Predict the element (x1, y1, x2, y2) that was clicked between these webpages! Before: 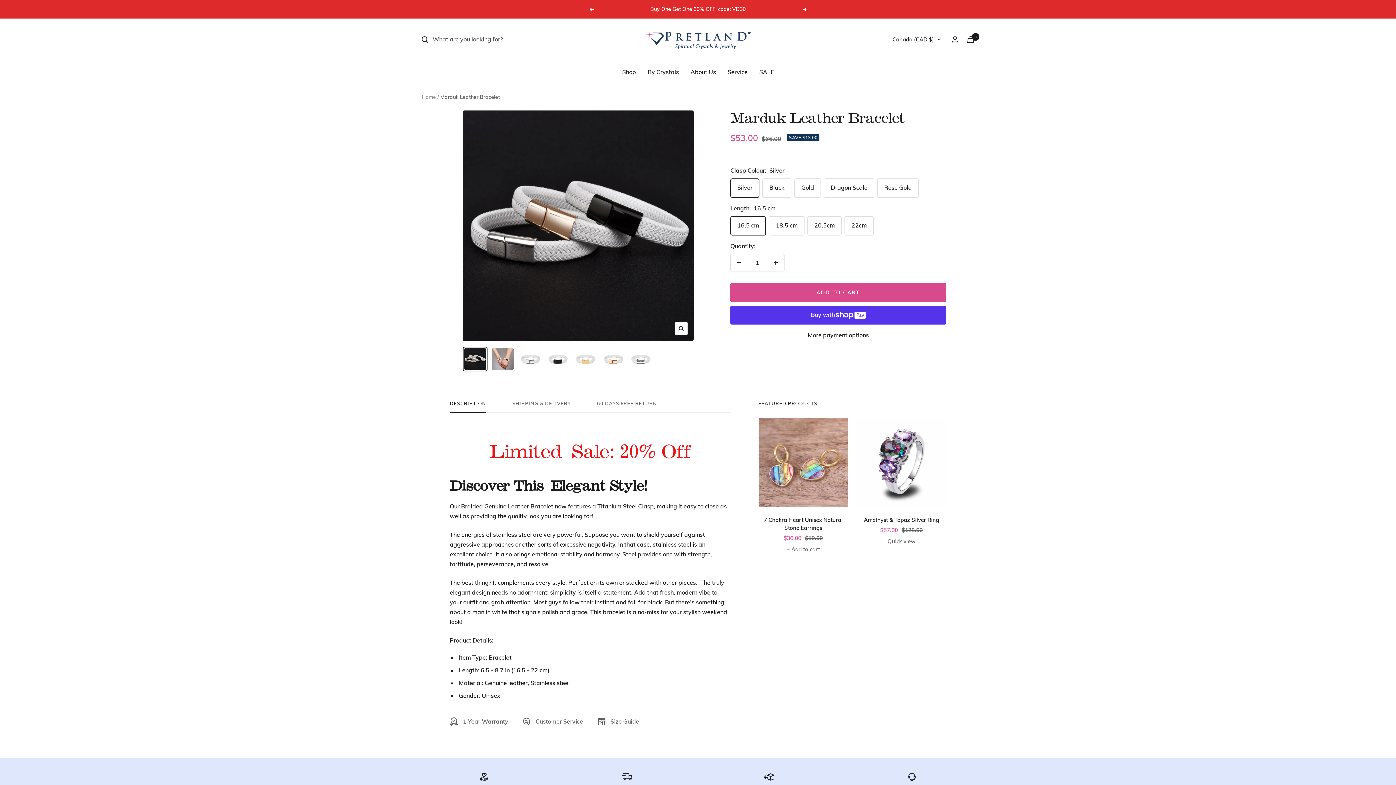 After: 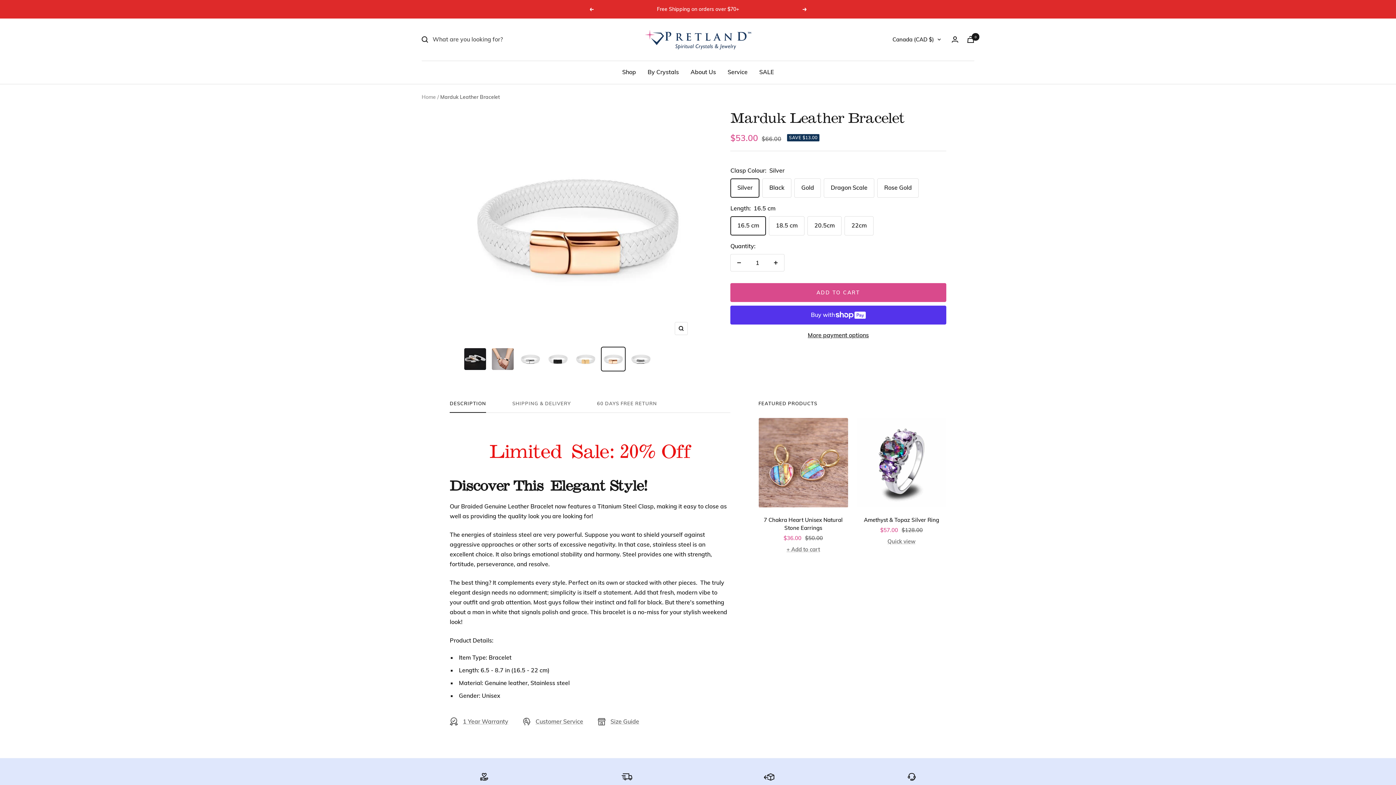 Action: bbox: (601, 347, 625, 371)